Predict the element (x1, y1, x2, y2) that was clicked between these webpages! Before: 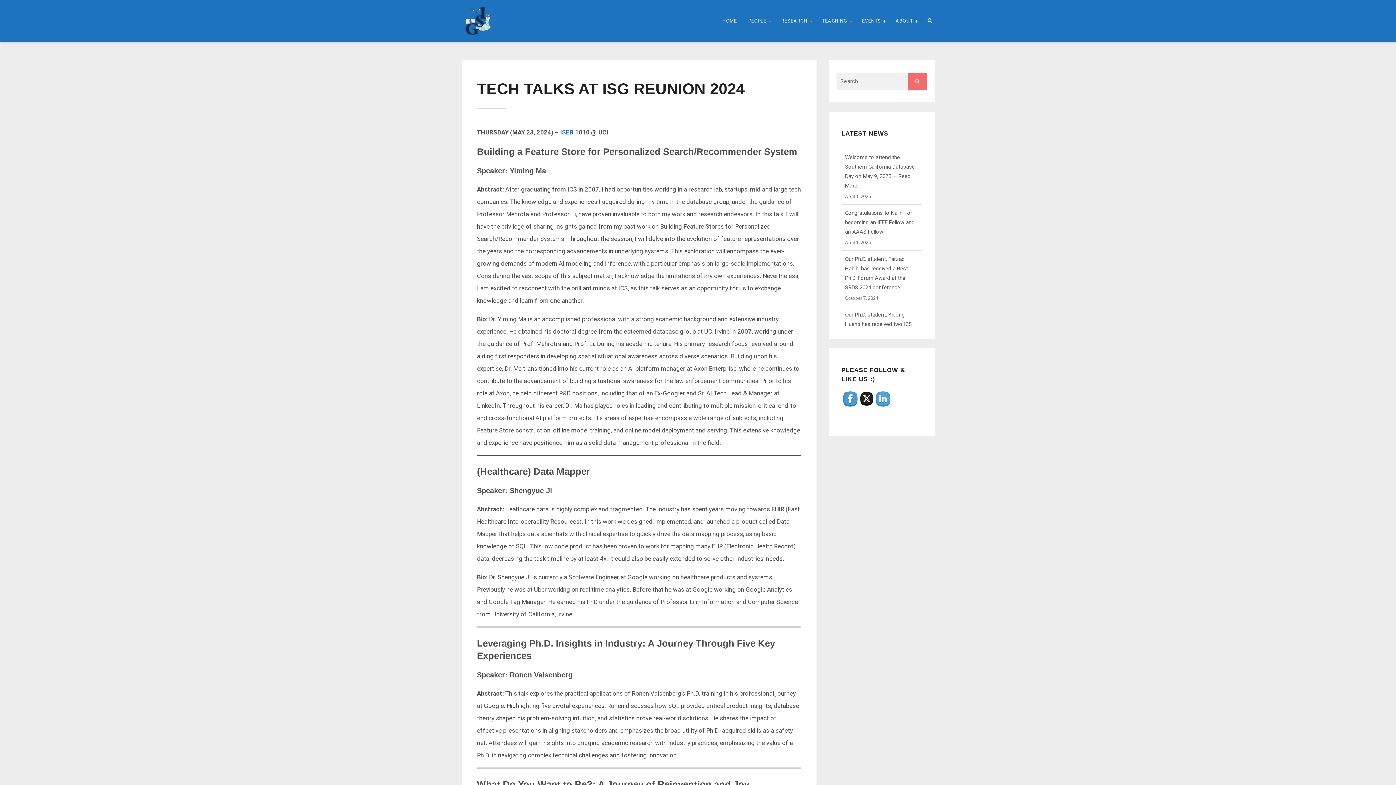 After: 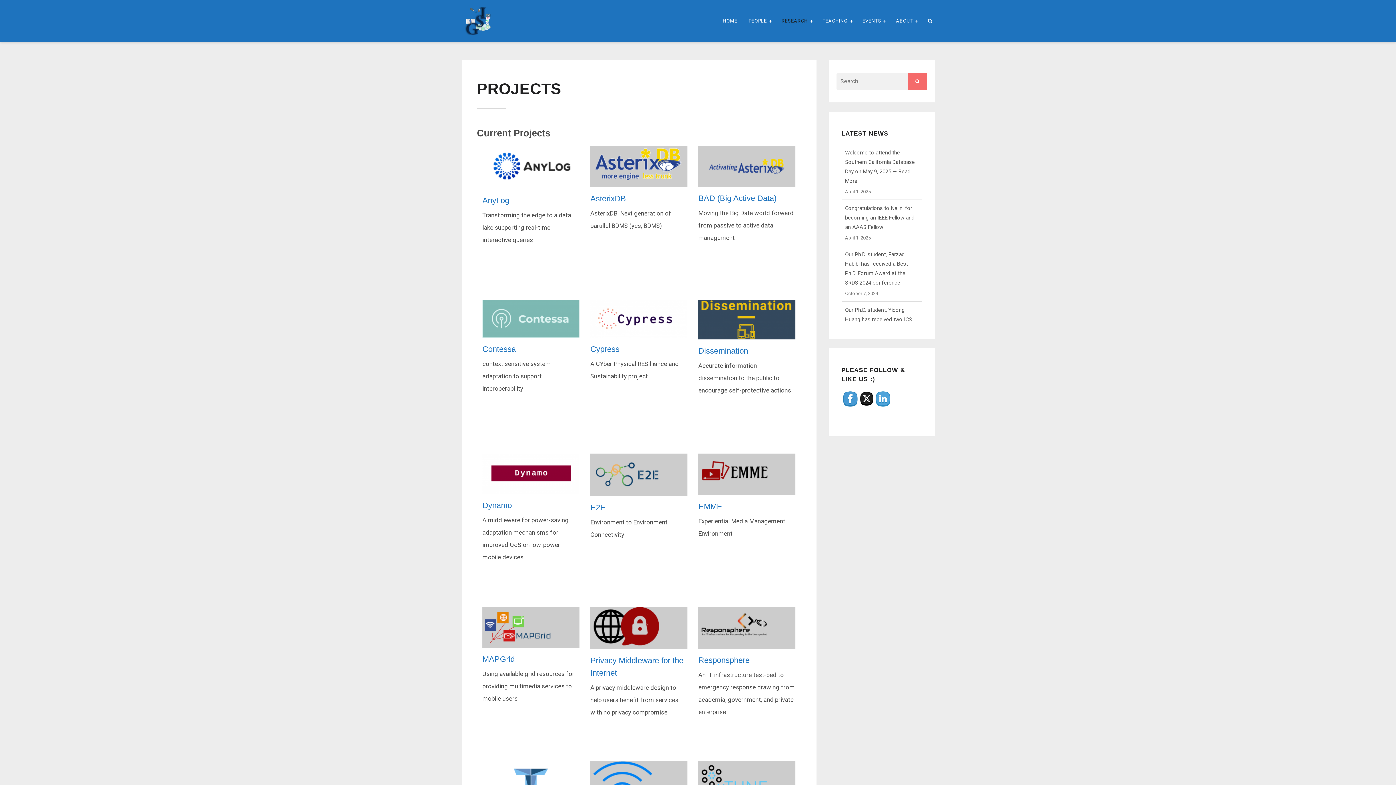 Action: bbox: (779, 14, 809, 26) label: RESEARCH